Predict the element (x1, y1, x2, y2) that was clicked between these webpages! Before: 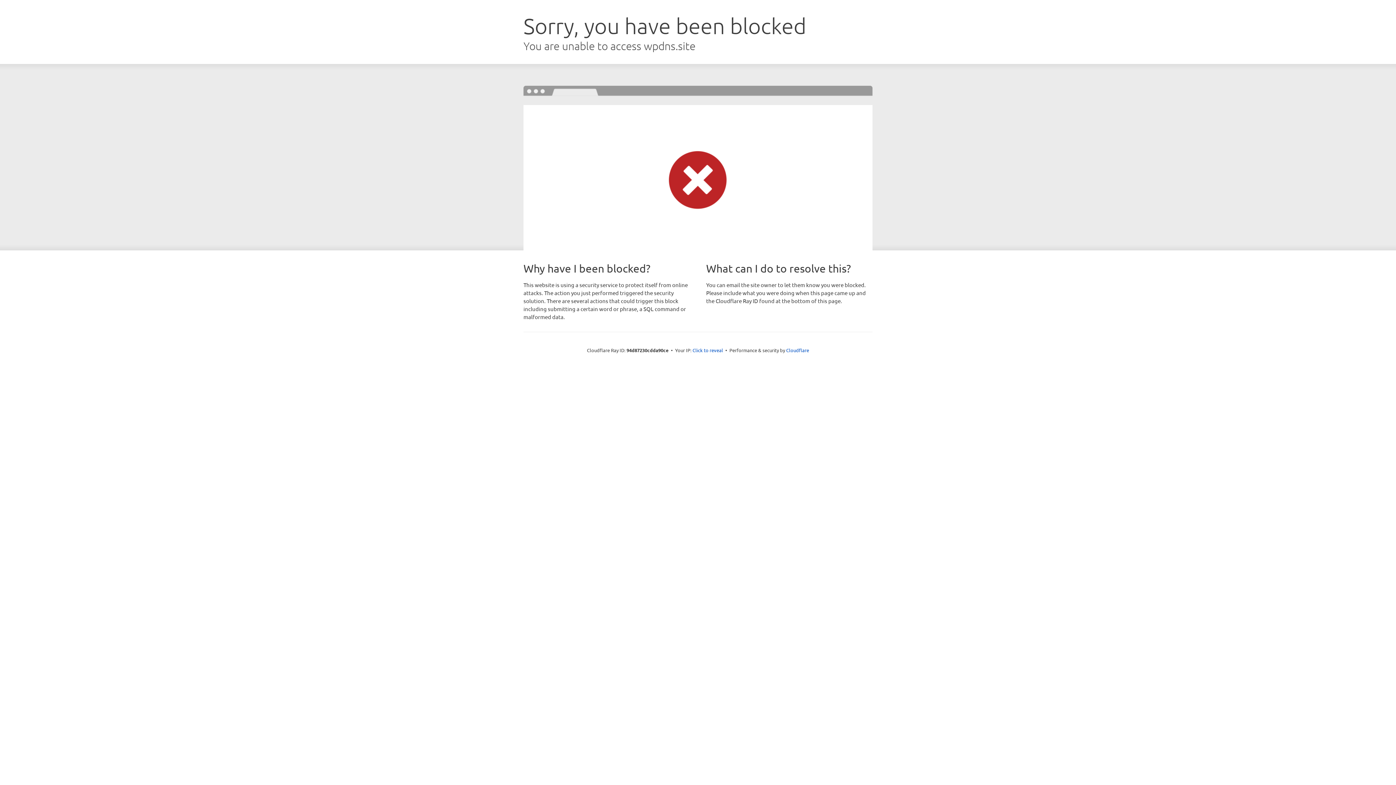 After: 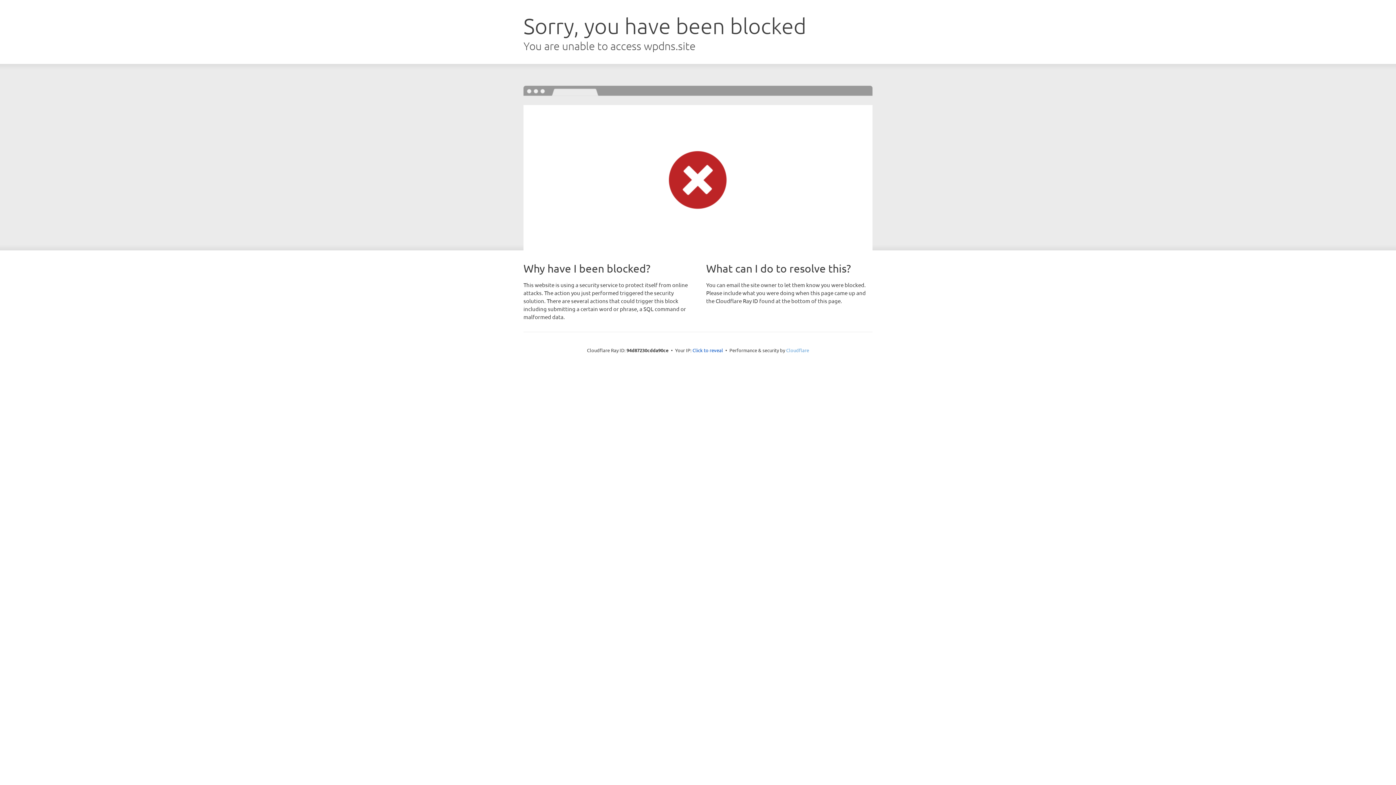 Action: label: Cloudflare bbox: (786, 347, 809, 353)